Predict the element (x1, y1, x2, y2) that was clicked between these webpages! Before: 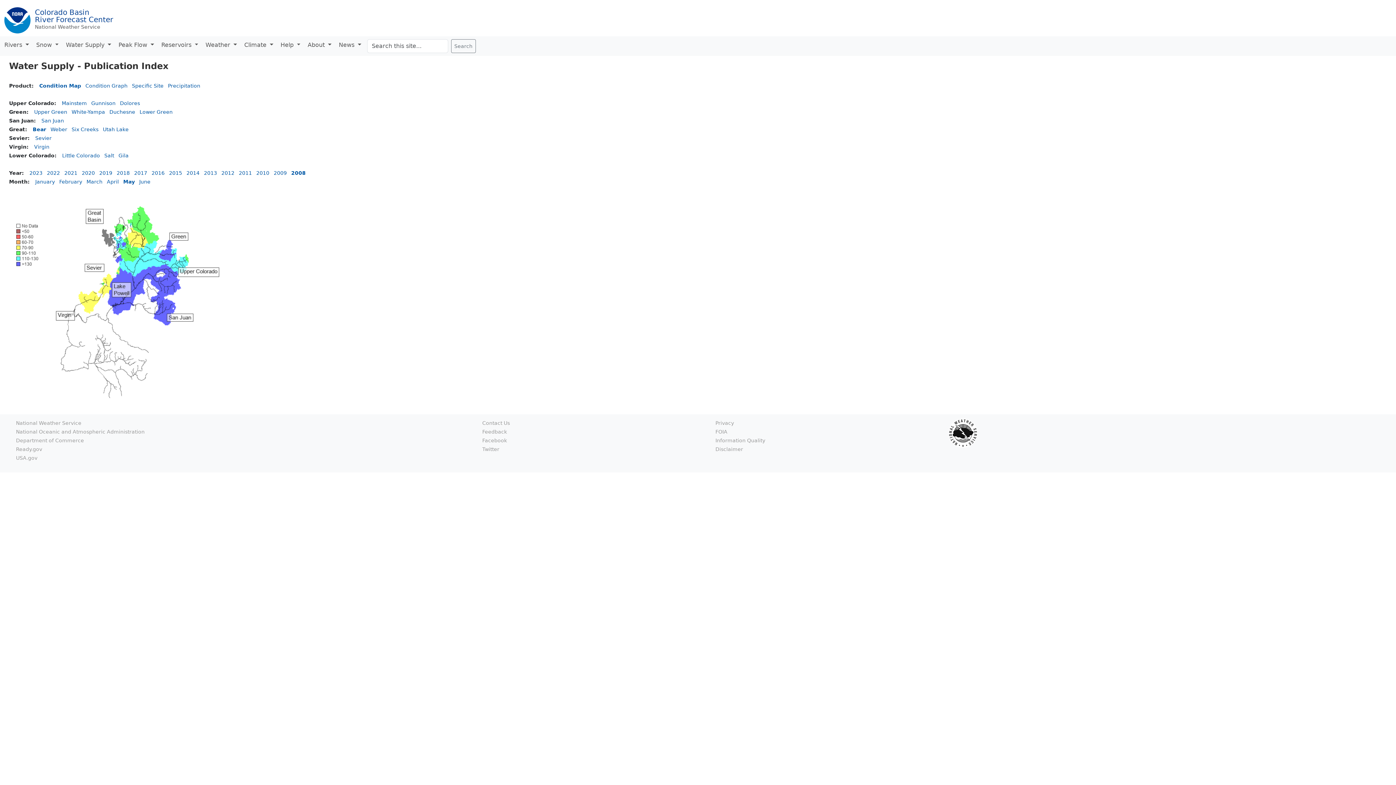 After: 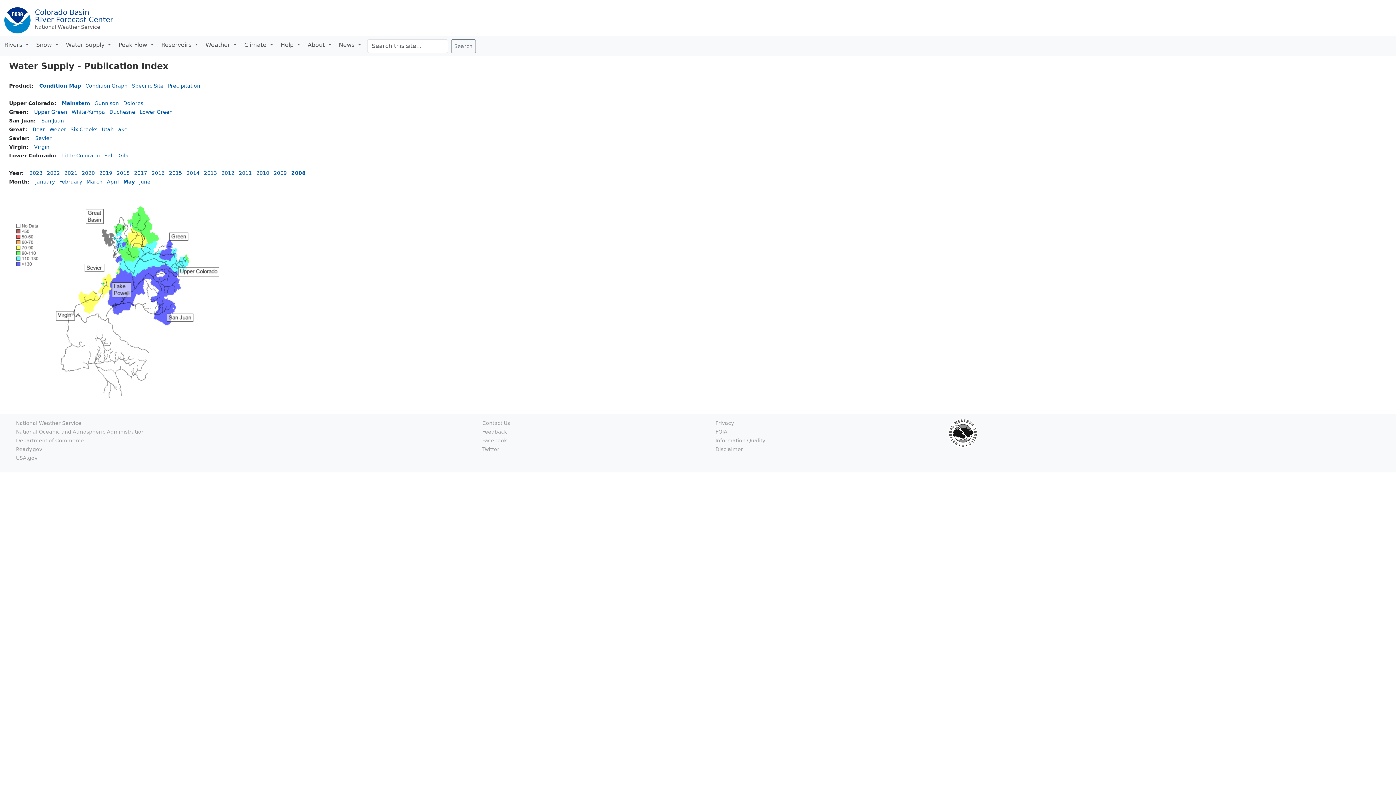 Action: label: Mainstem bbox: (61, 100, 86, 106)